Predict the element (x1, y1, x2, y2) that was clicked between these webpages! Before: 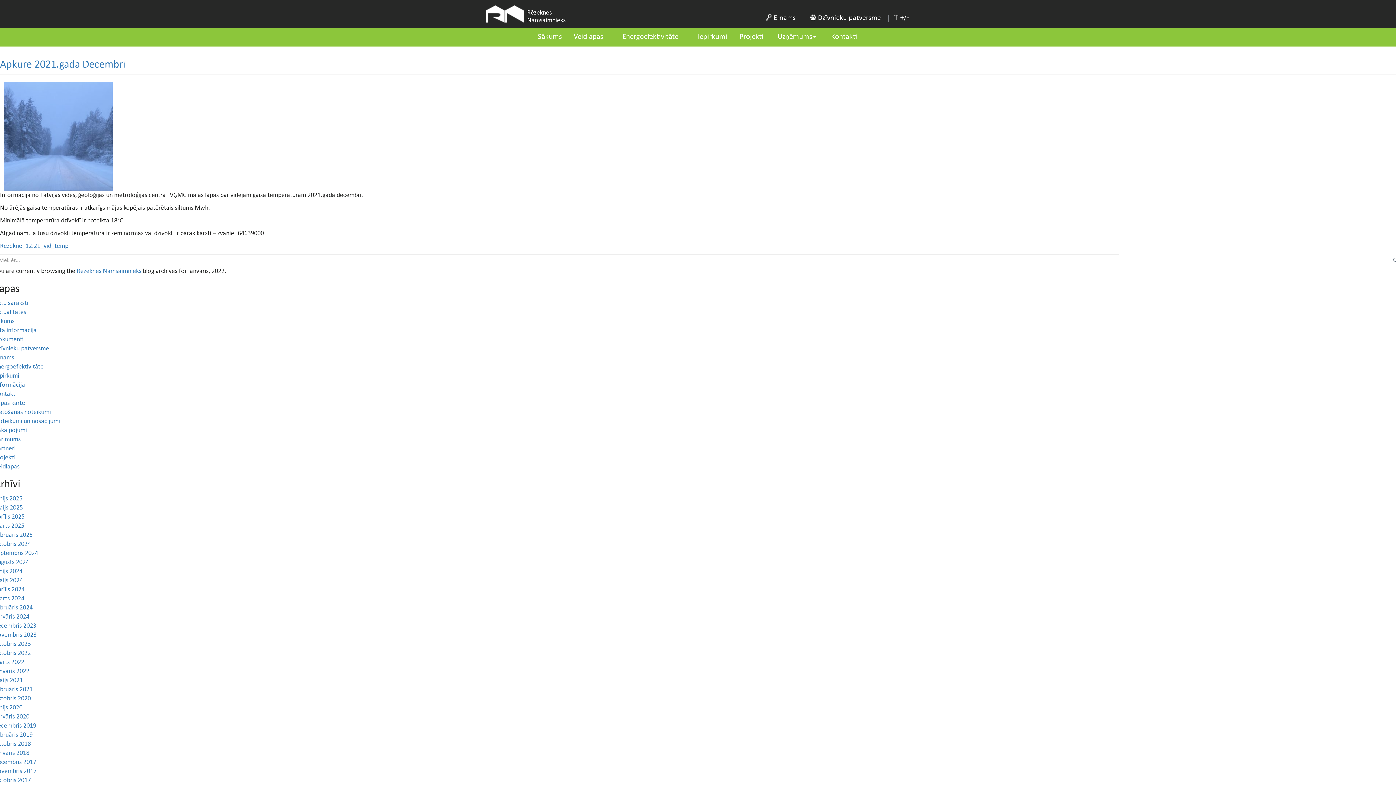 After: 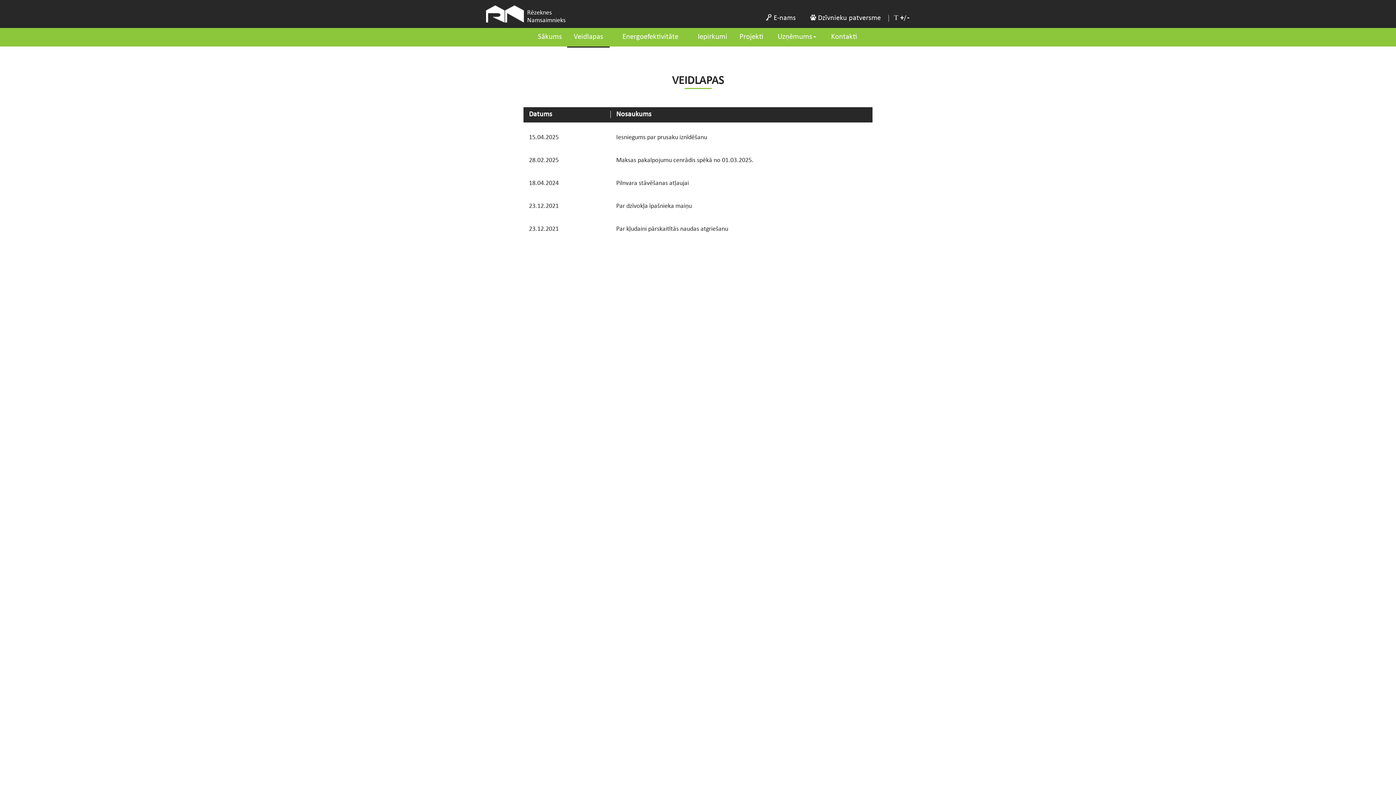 Action: bbox: (-5, 463, 19, 470) label: Veidlapas